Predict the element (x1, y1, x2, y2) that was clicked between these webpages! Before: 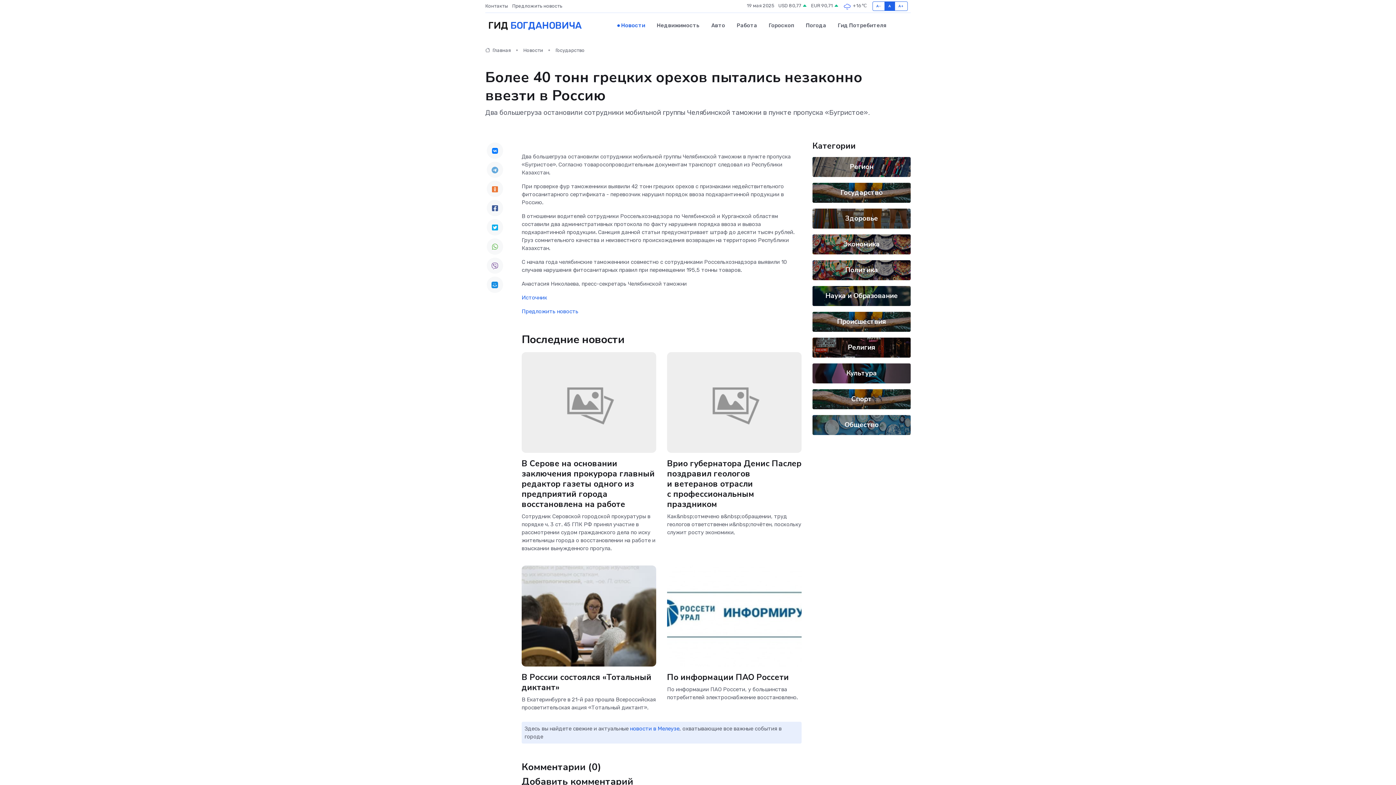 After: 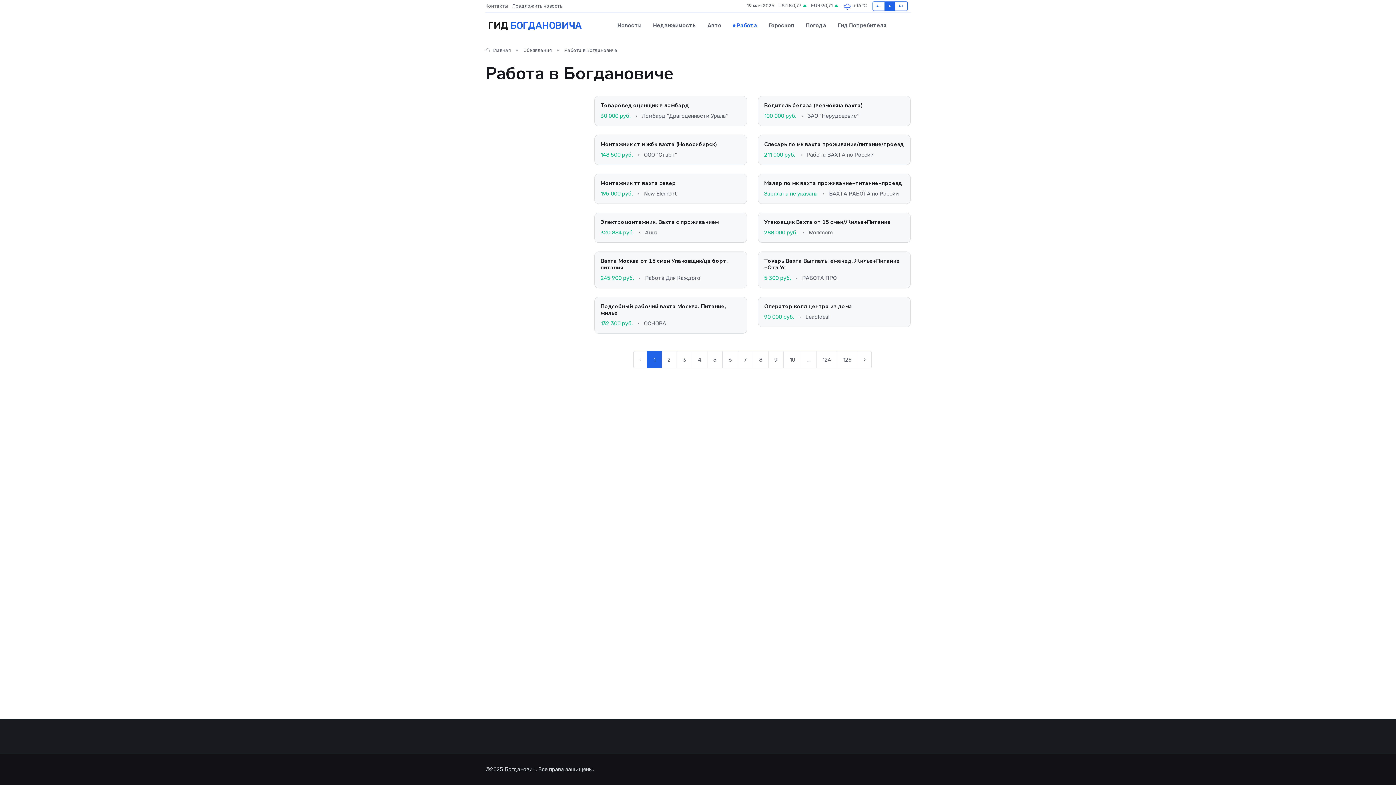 Action: label: Работа bbox: (731, 14, 763, 36)